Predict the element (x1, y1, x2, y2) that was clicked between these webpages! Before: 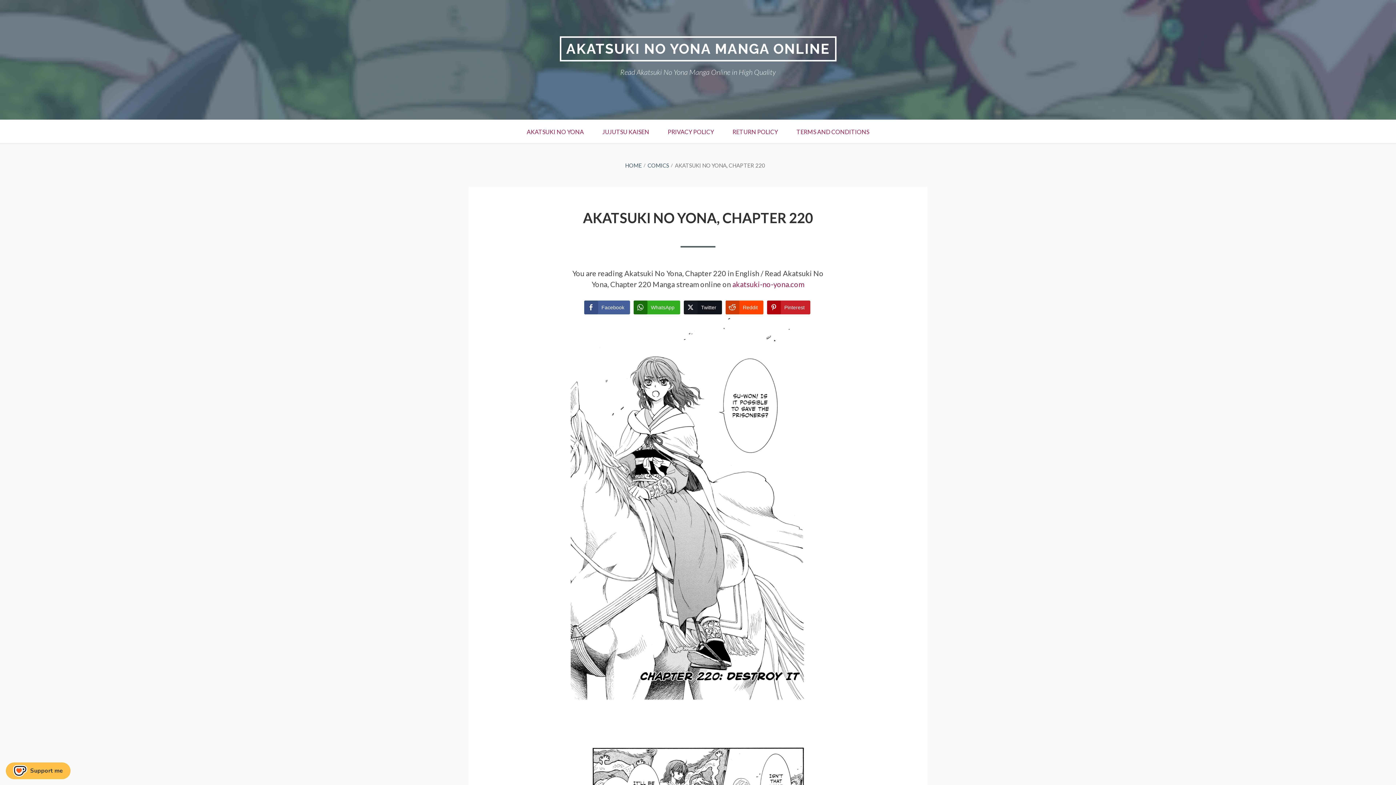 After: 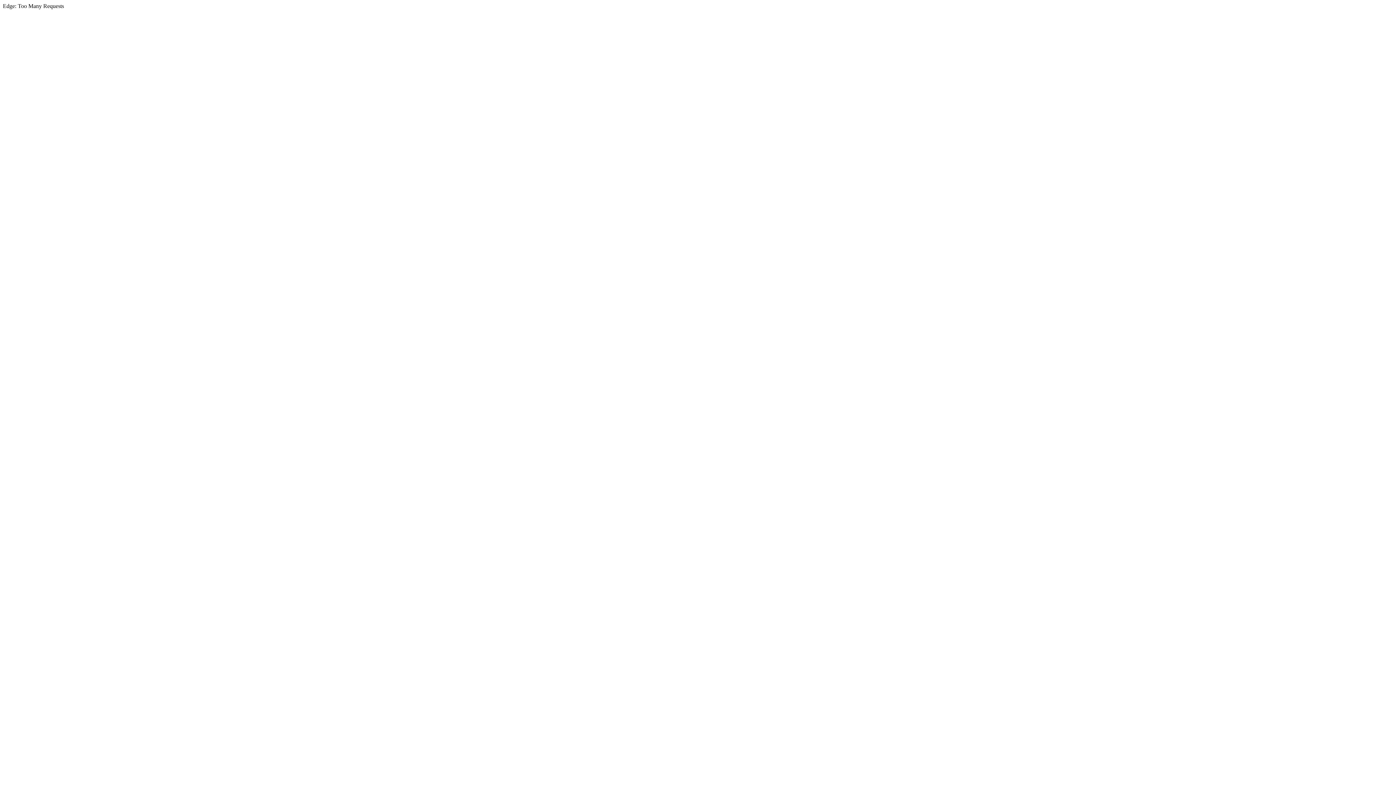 Action: label: AKATSUKI NO YONA bbox: (518, 120, 592, 143)